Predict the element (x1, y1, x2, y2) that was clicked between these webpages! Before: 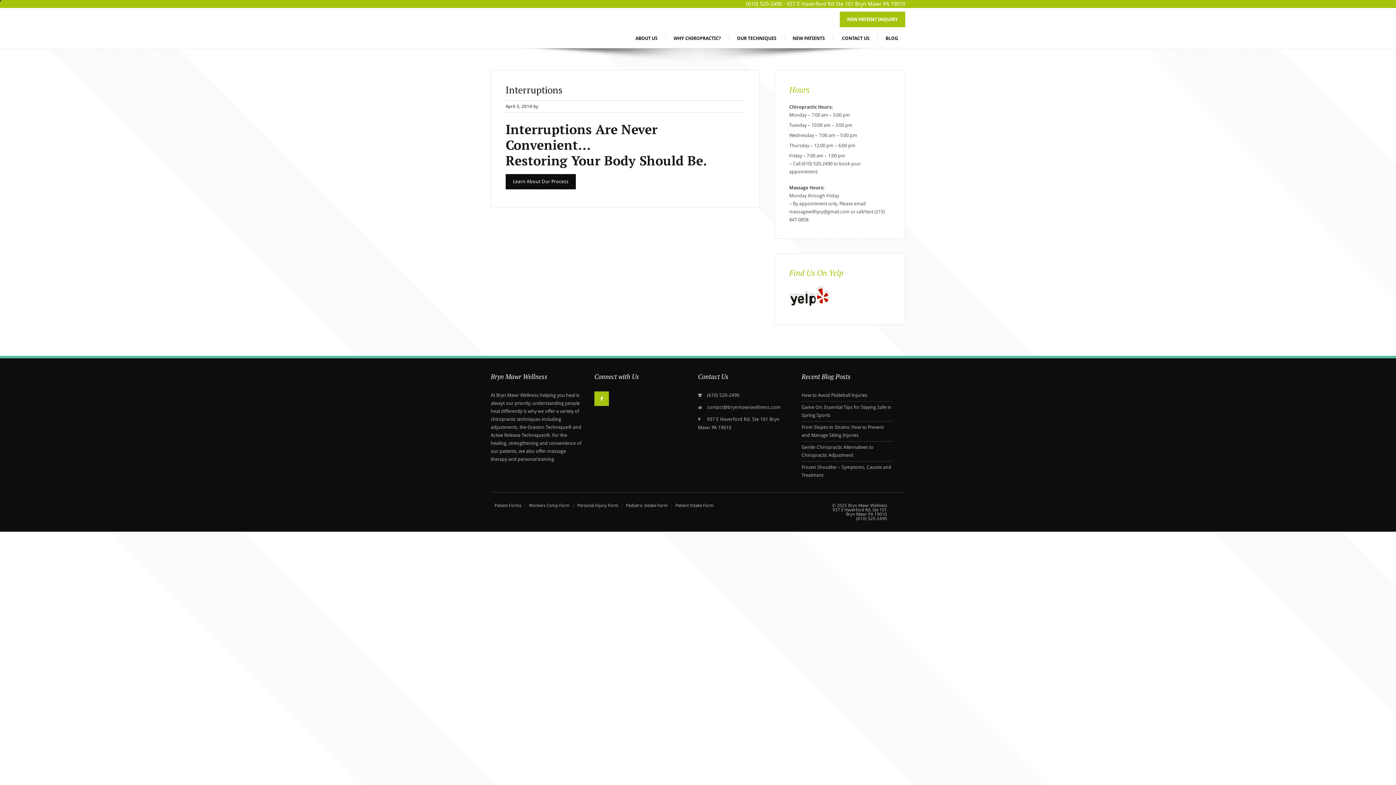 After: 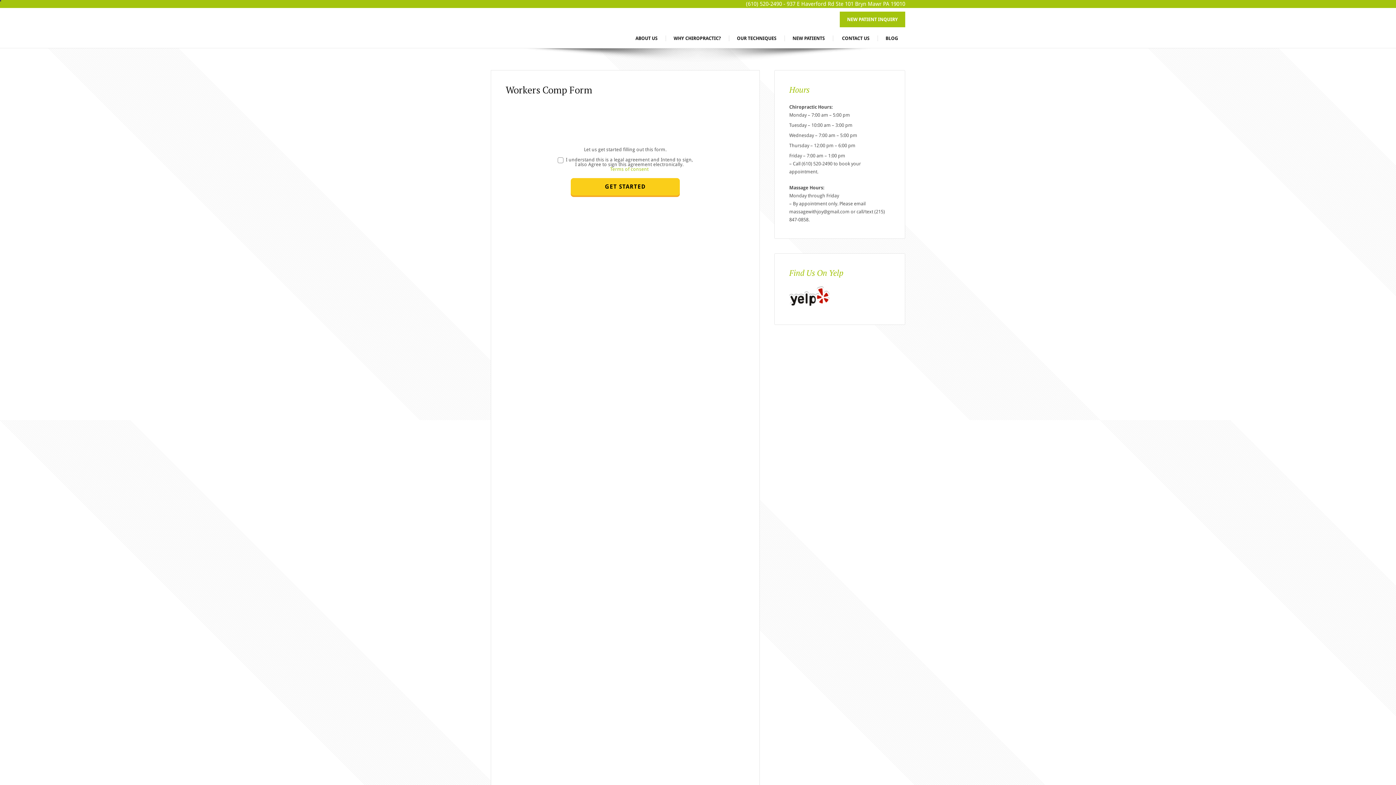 Action: label: Workers Comp Form bbox: (527, 503, 571, 508)